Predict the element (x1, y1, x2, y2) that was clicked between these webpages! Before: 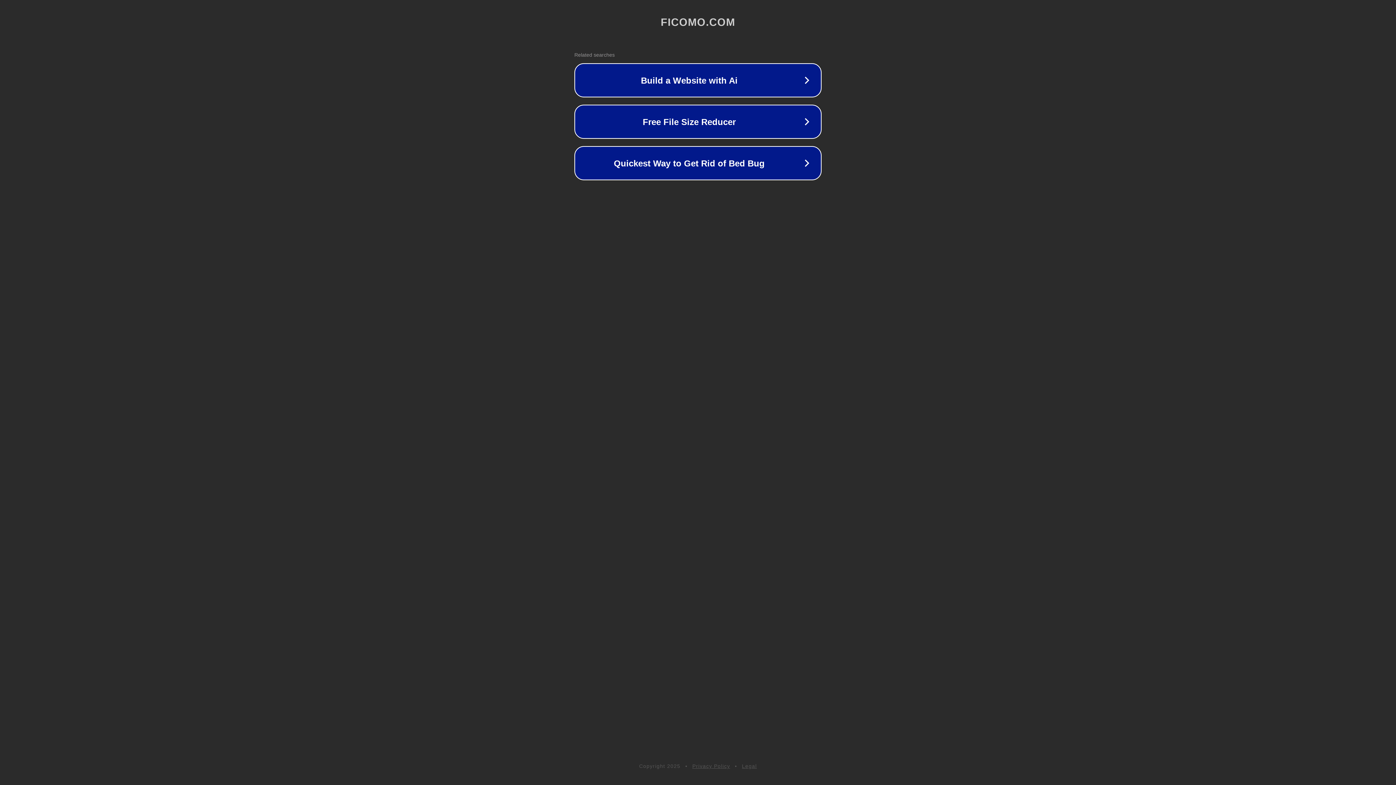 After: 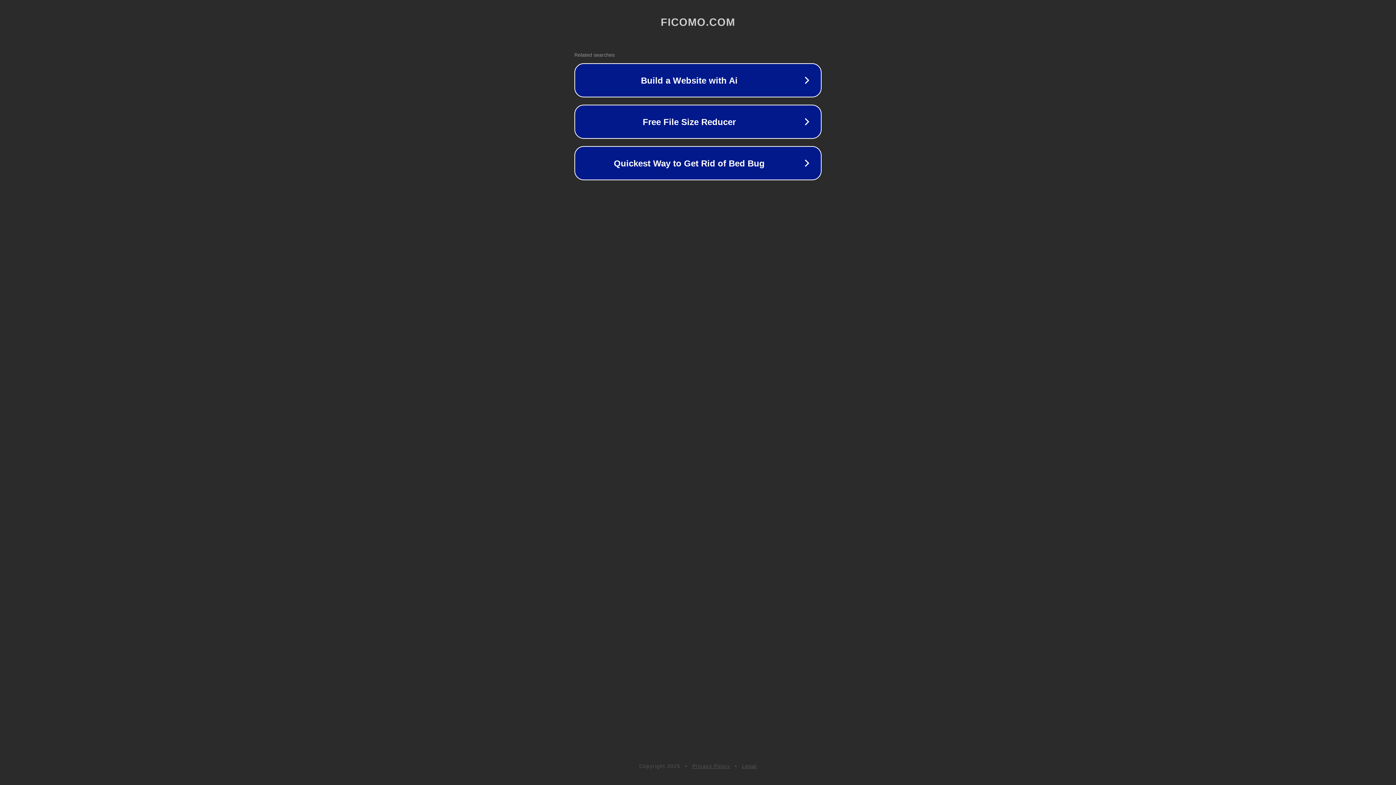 Action: bbox: (742, 763, 757, 769) label: Legal